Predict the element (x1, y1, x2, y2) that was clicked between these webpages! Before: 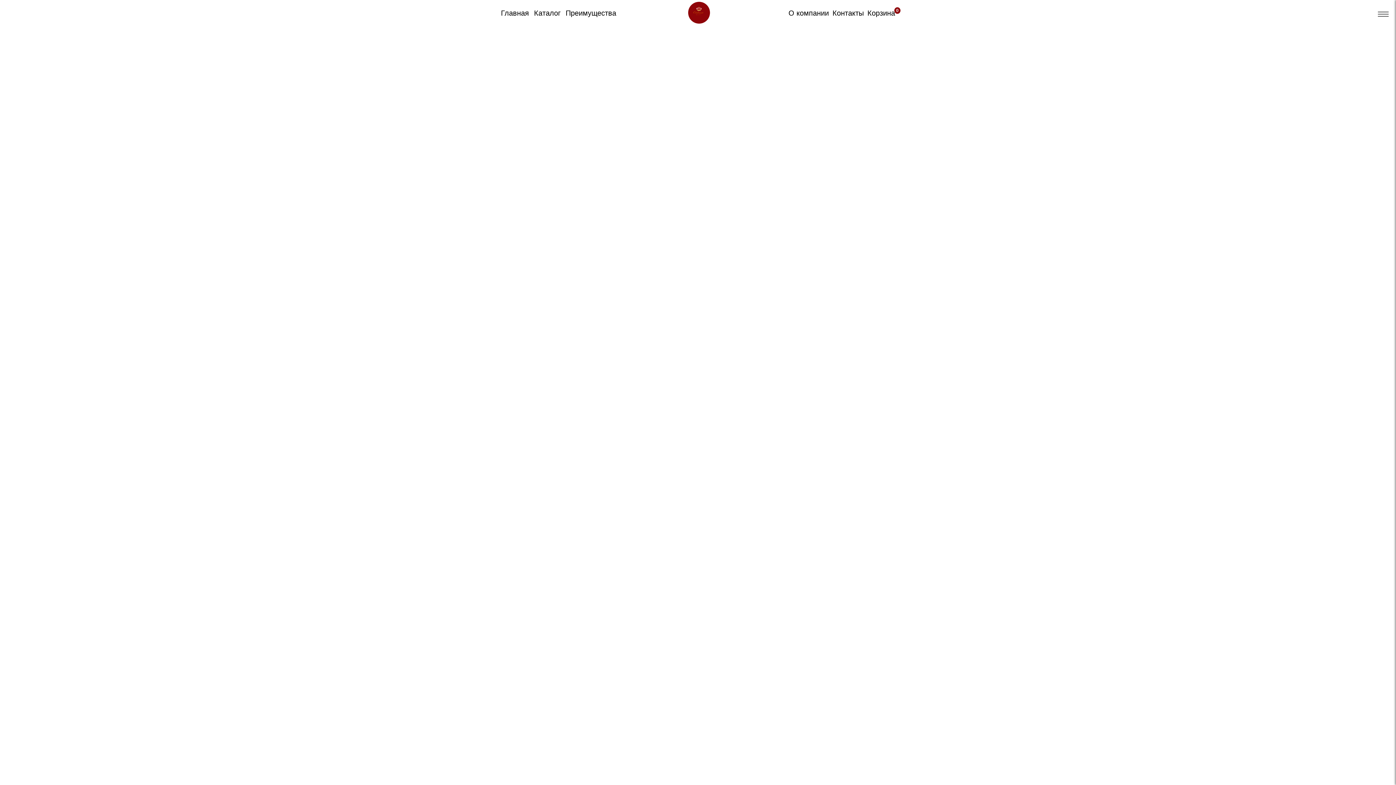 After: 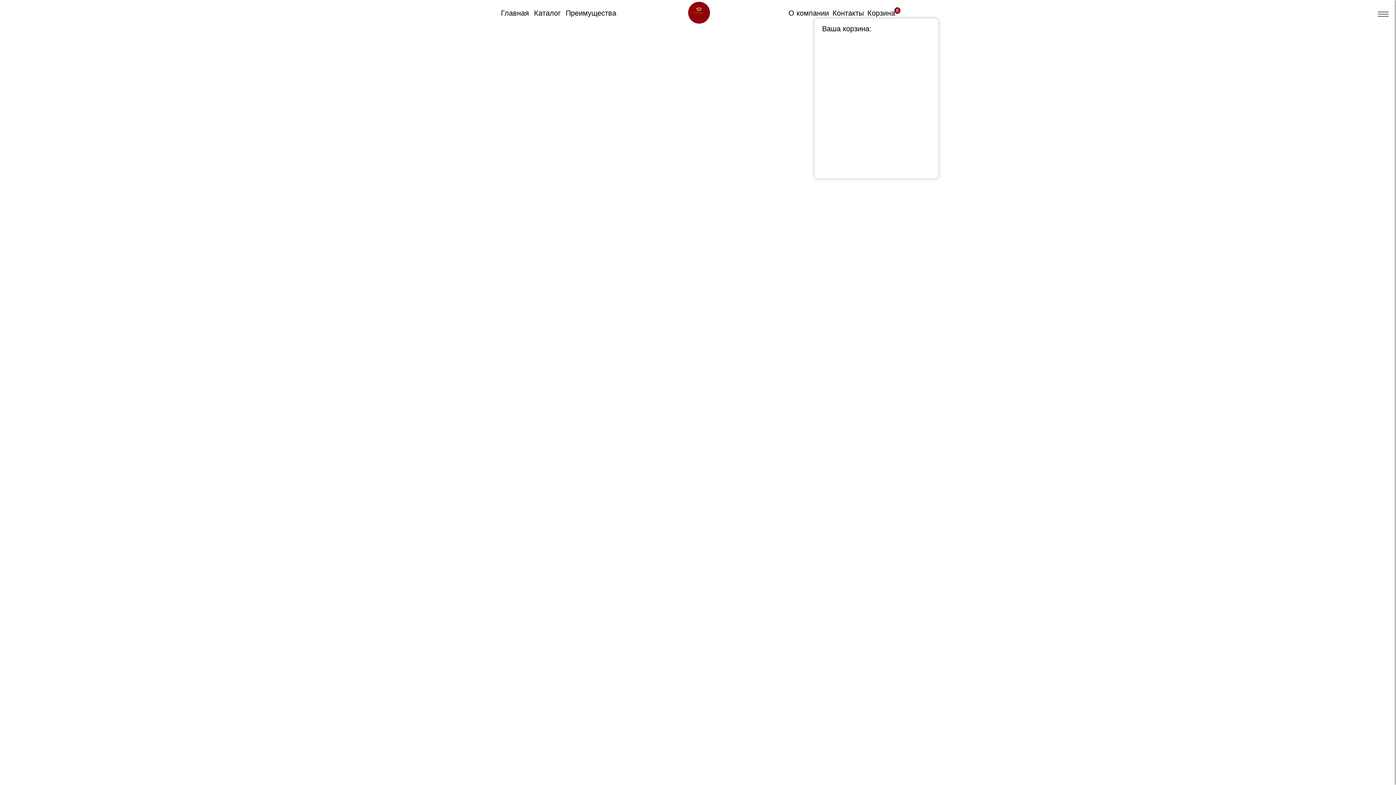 Action: label: Корзина
0 bbox: (865, 5, 897, 21)